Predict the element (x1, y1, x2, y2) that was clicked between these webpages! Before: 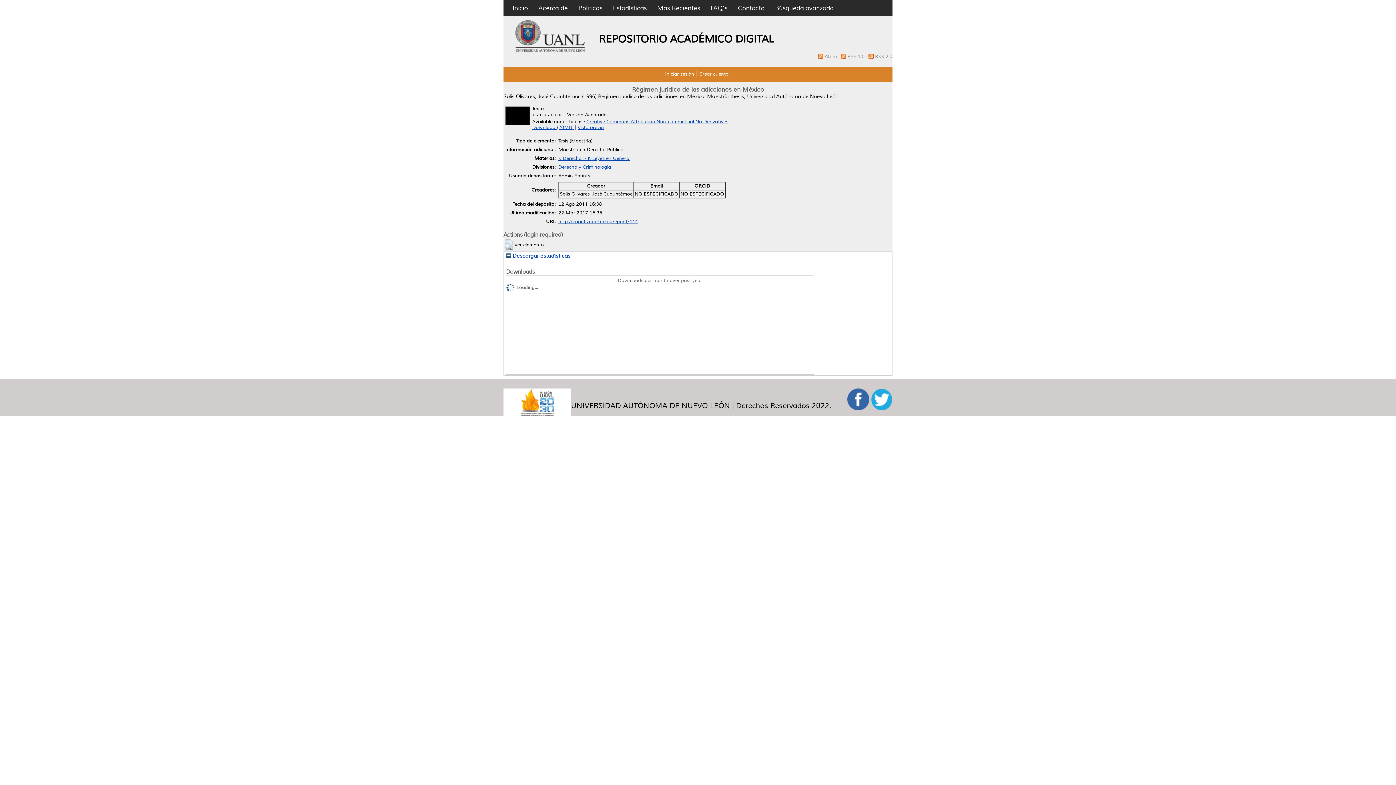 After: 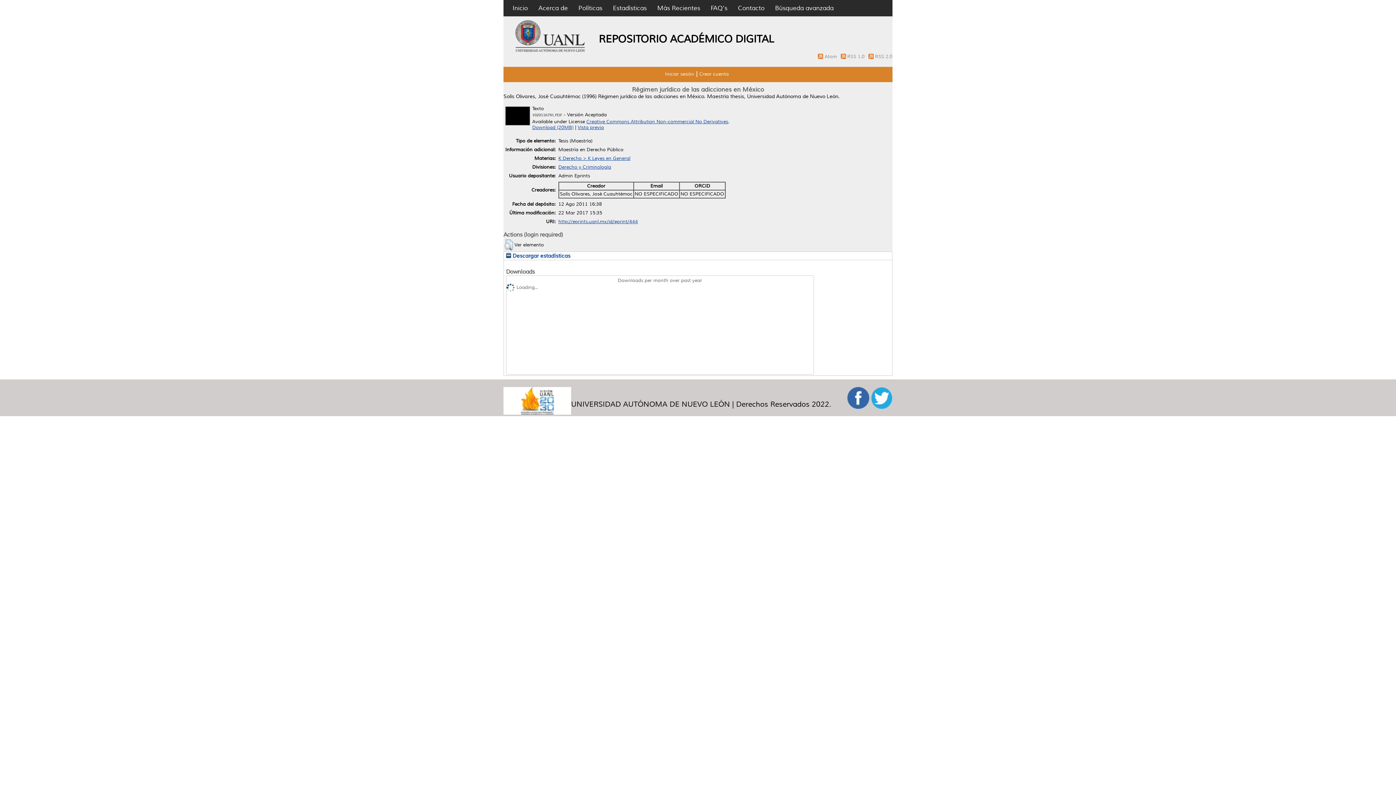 Action: bbox: (503, 411, 571, 417)